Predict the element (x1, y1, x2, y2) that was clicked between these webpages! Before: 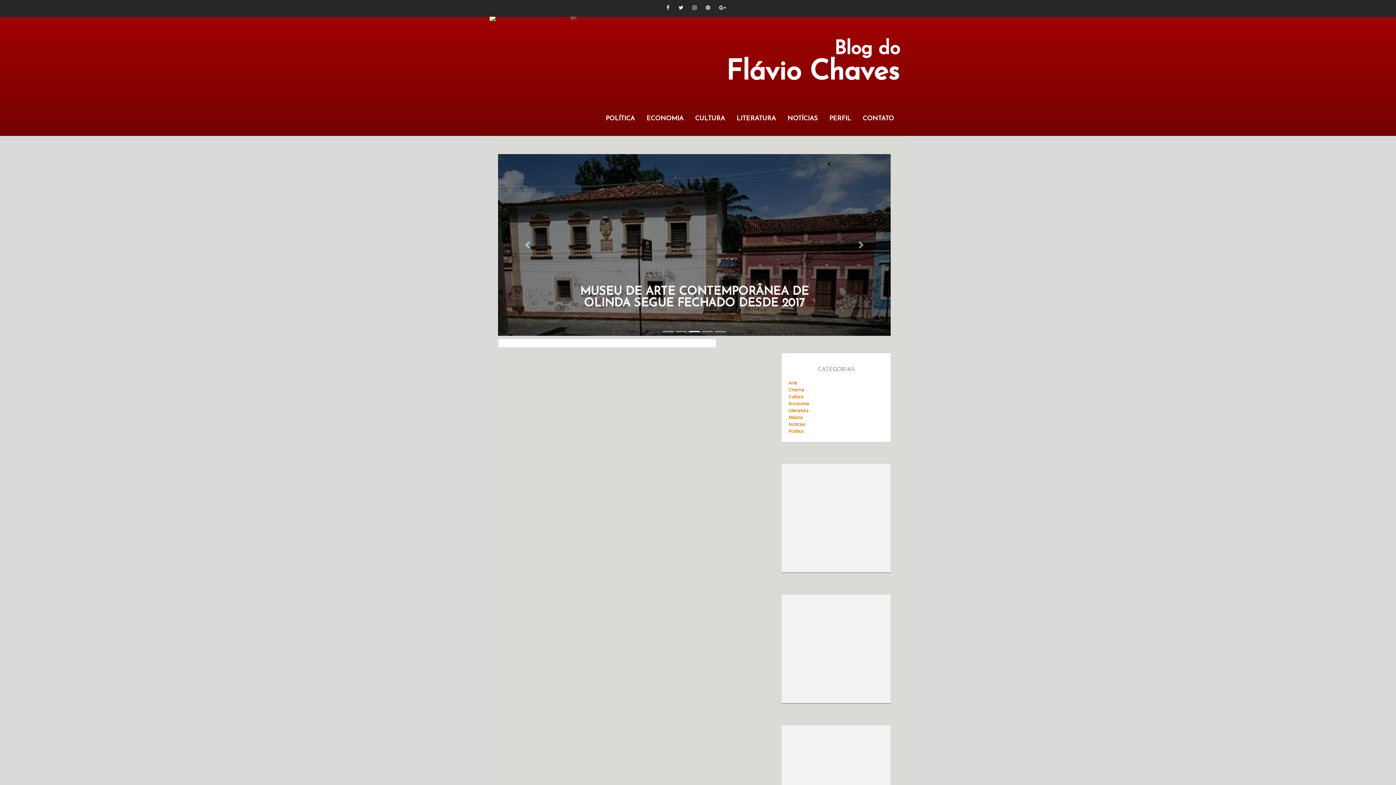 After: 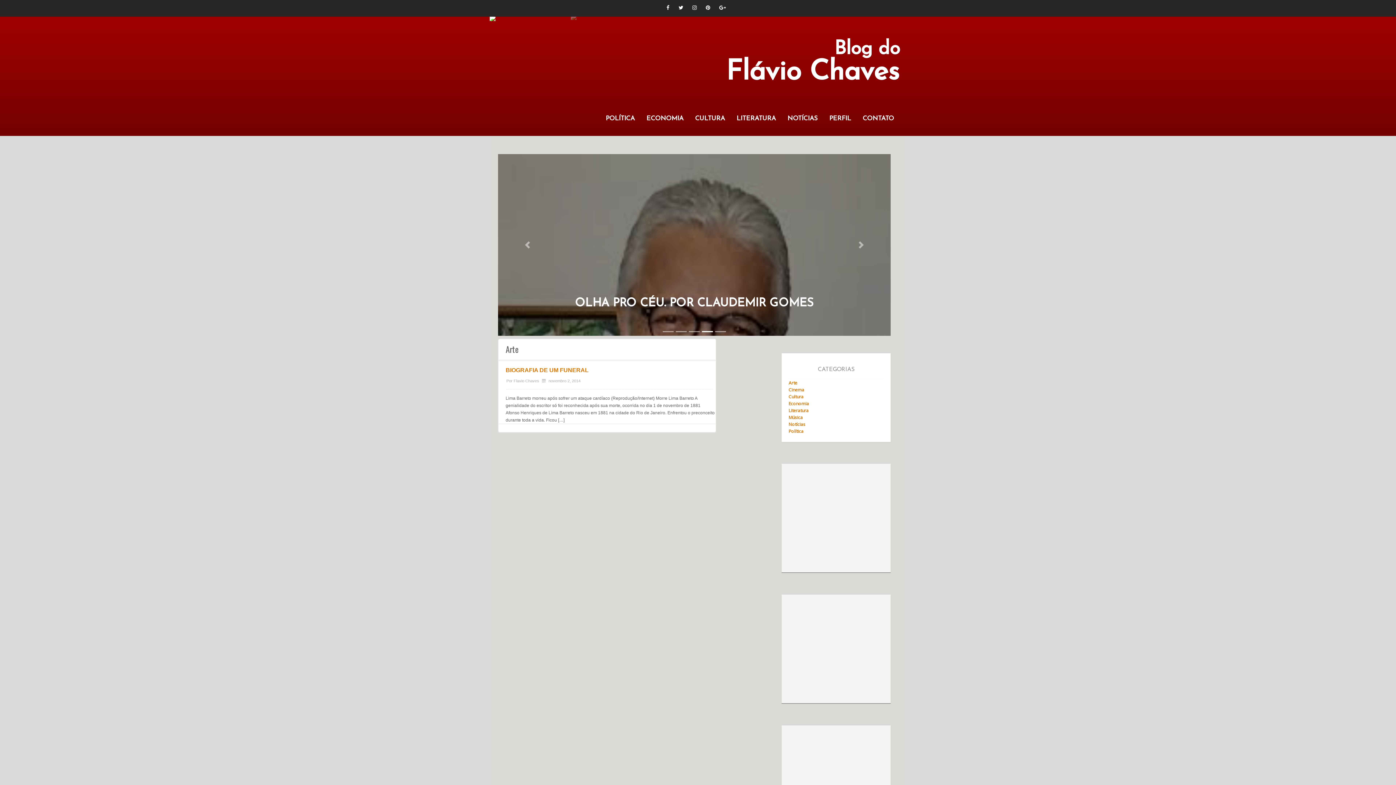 Action: bbox: (788, 380, 797, 386) label: Arte